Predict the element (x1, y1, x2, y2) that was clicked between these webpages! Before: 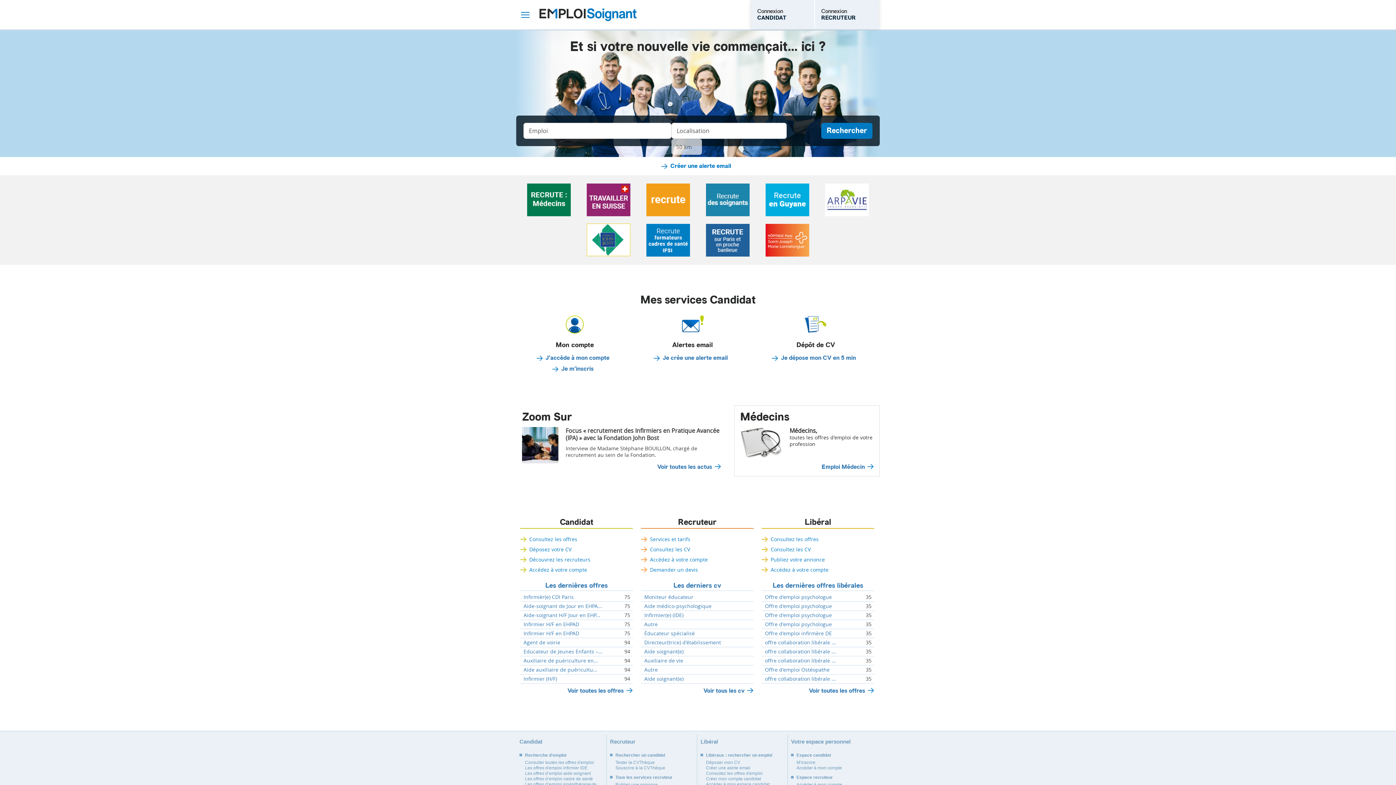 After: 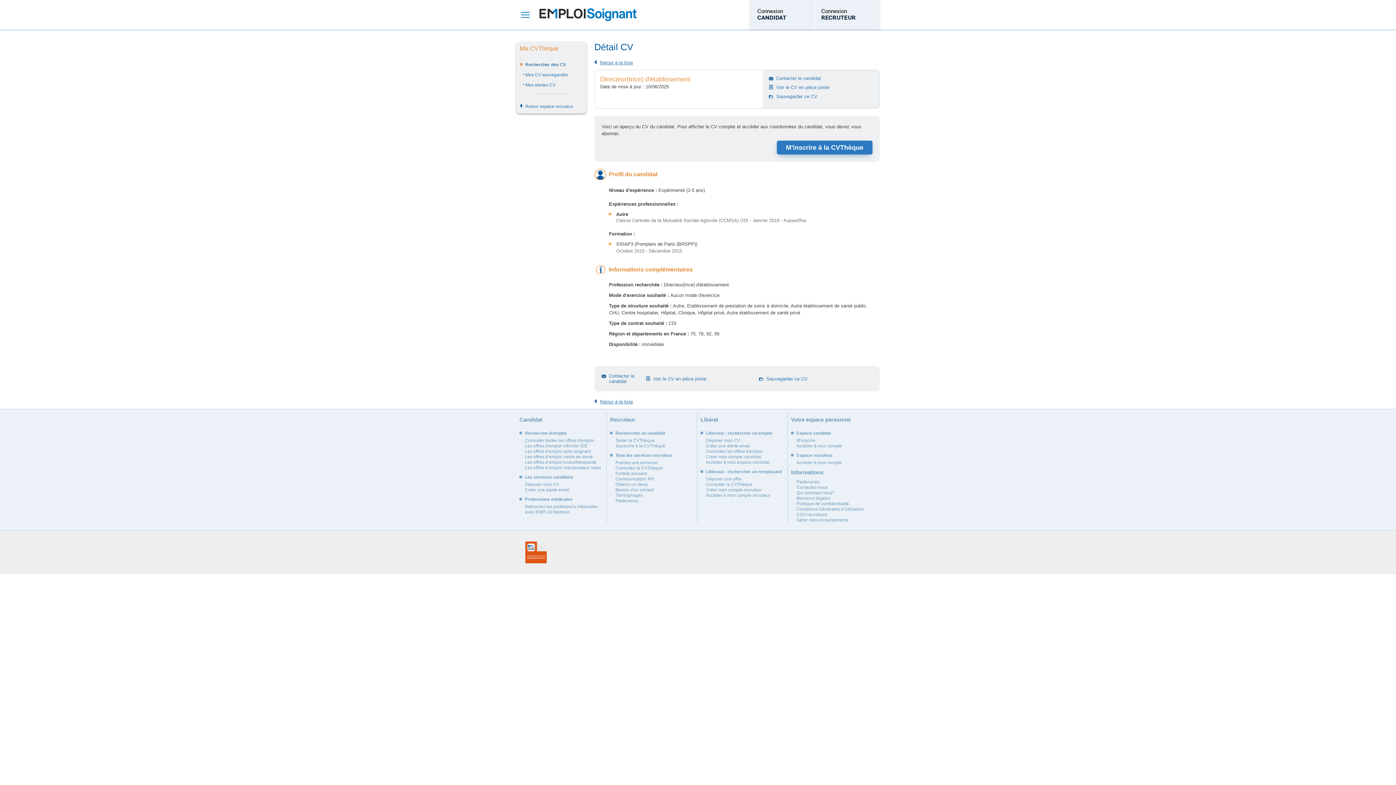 Action: label: Directeur(trice) d'établissement bbox: (641, 639, 722, 646)